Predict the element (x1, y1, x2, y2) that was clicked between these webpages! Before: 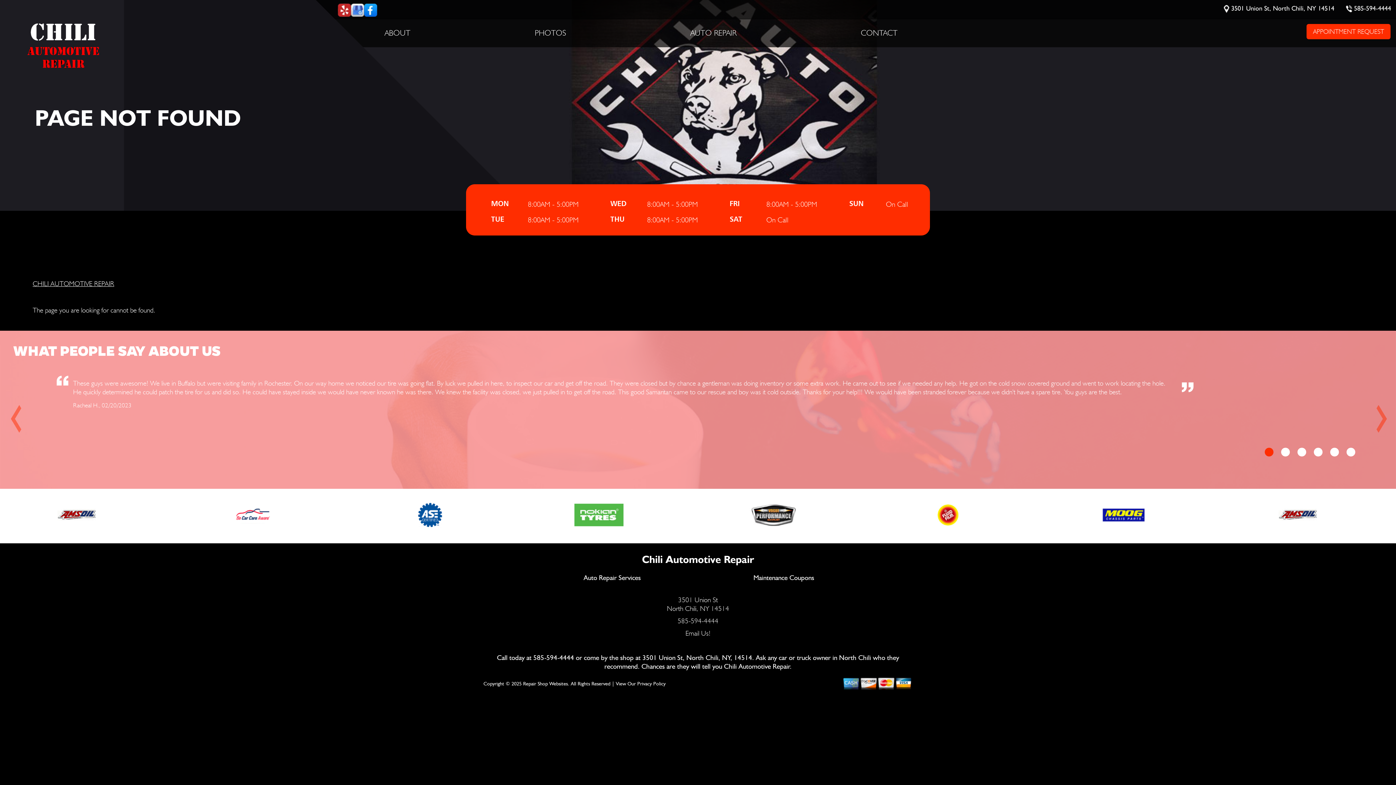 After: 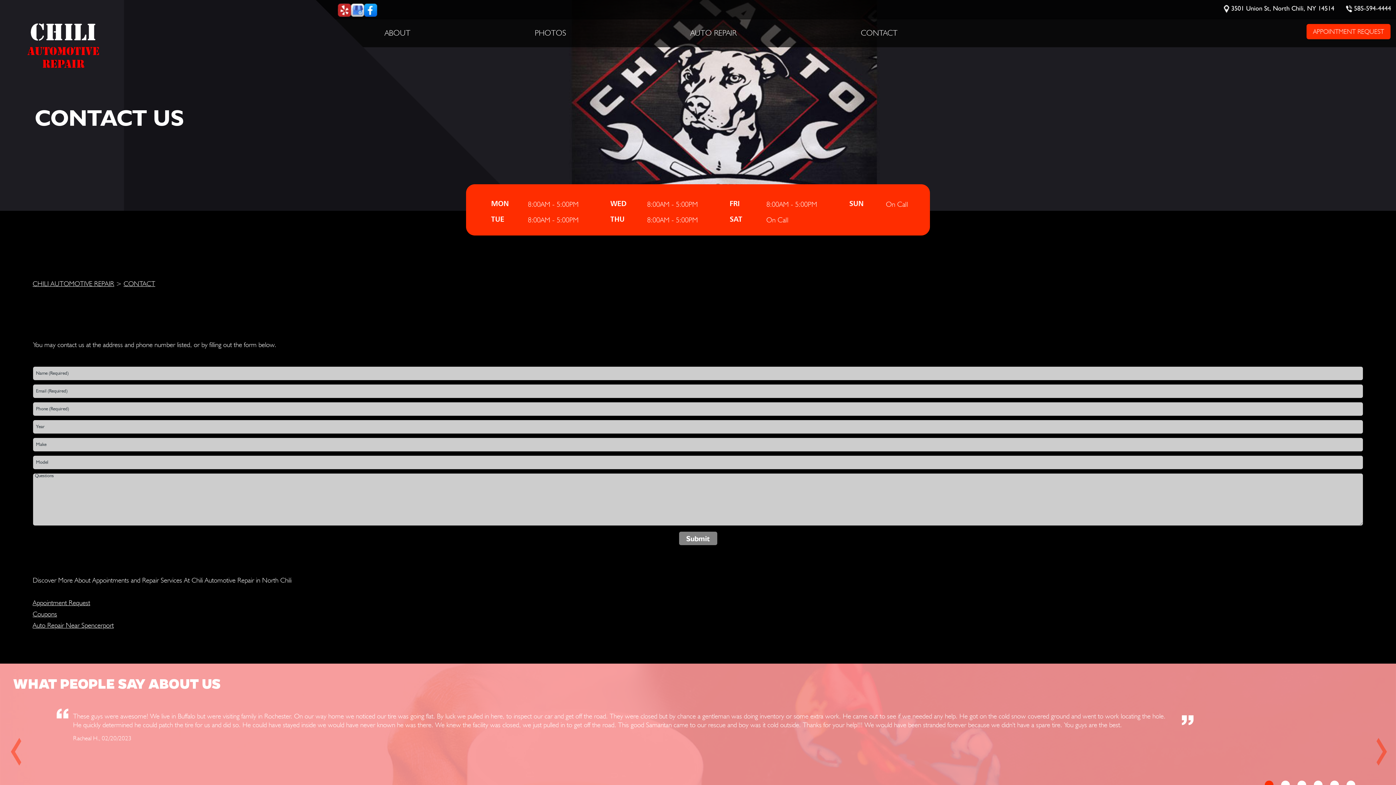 Action: label: Email Us! bbox: (685, 629, 710, 637)